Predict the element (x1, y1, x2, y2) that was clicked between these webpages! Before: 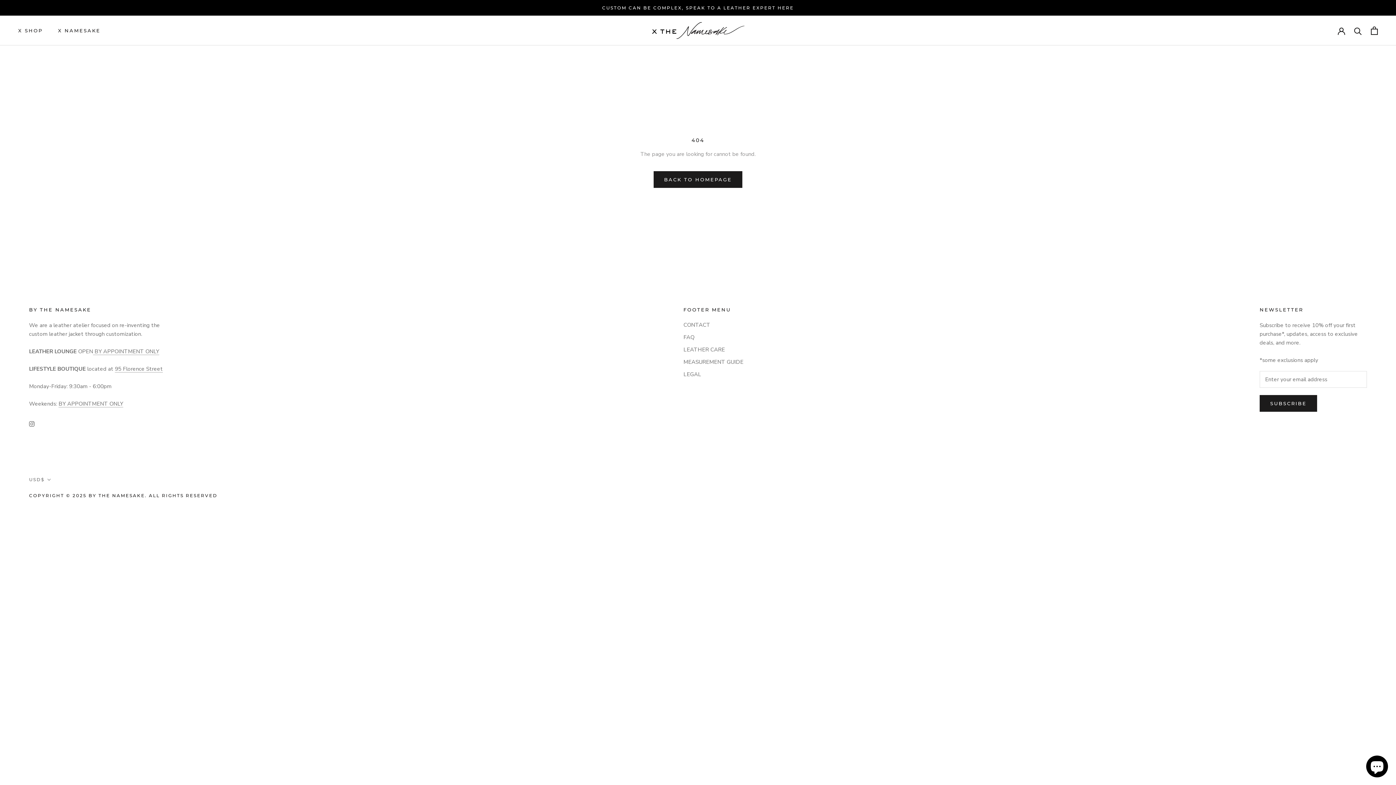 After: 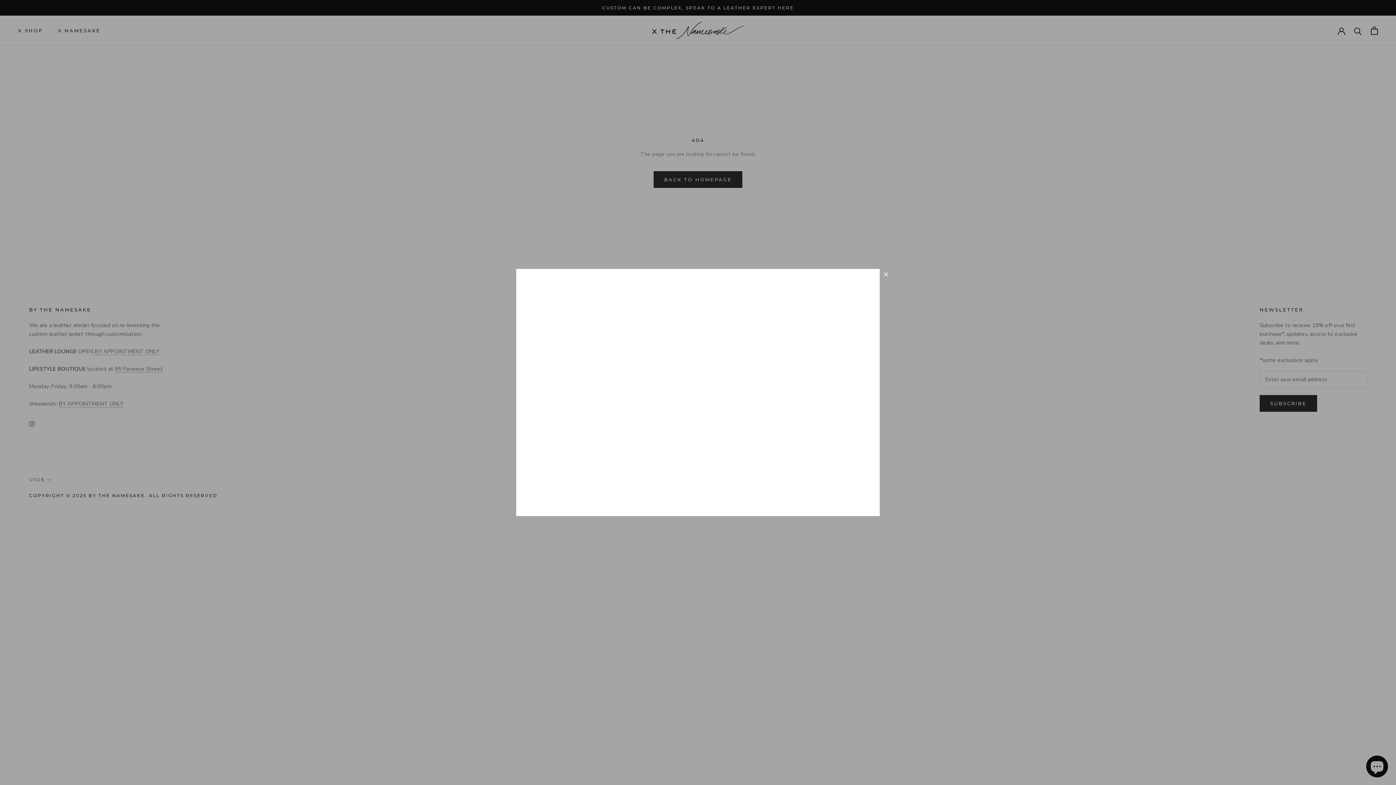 Action: bbox: (602, 5, 794, 10) label: CUSTOM CAN BE COMPLEX, SPEAK TO A LEATHER EXPERT HERE